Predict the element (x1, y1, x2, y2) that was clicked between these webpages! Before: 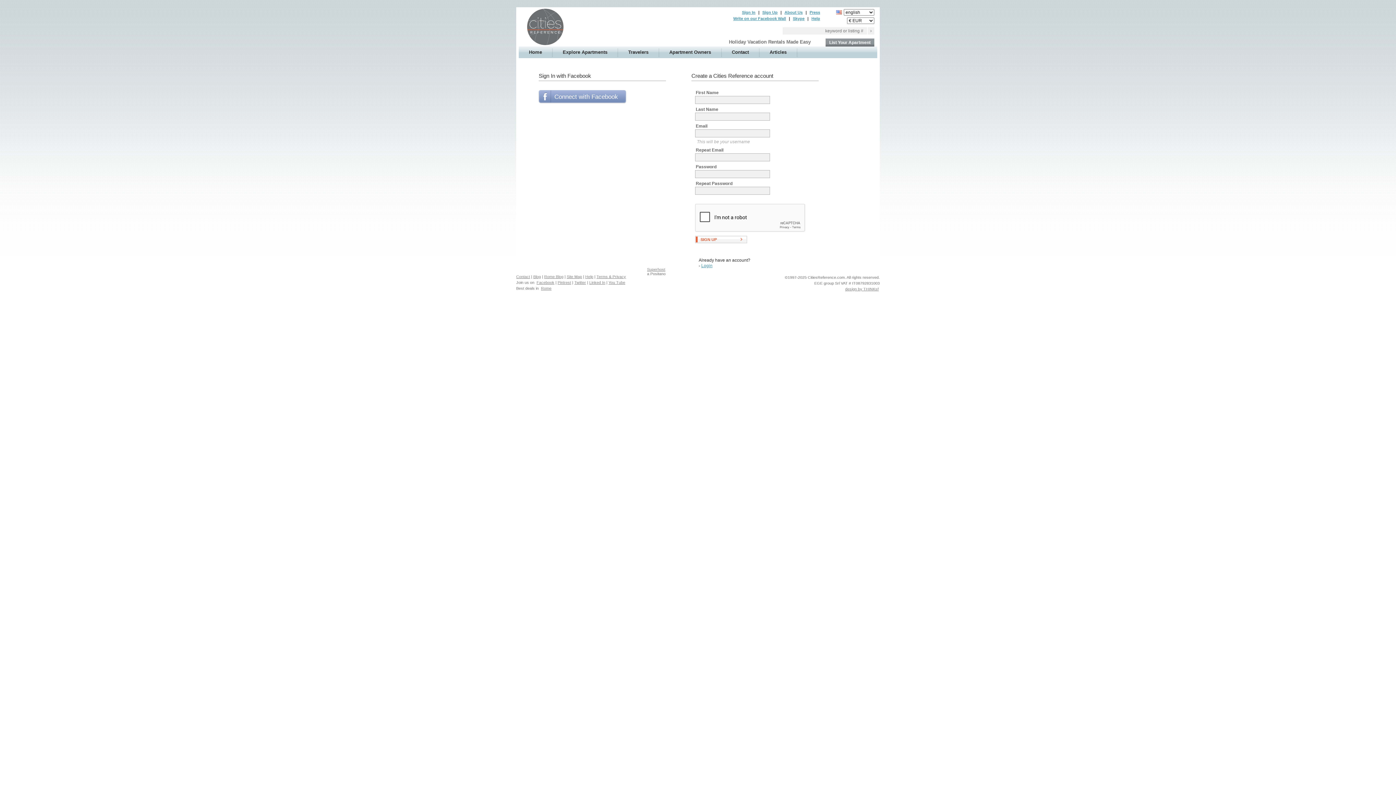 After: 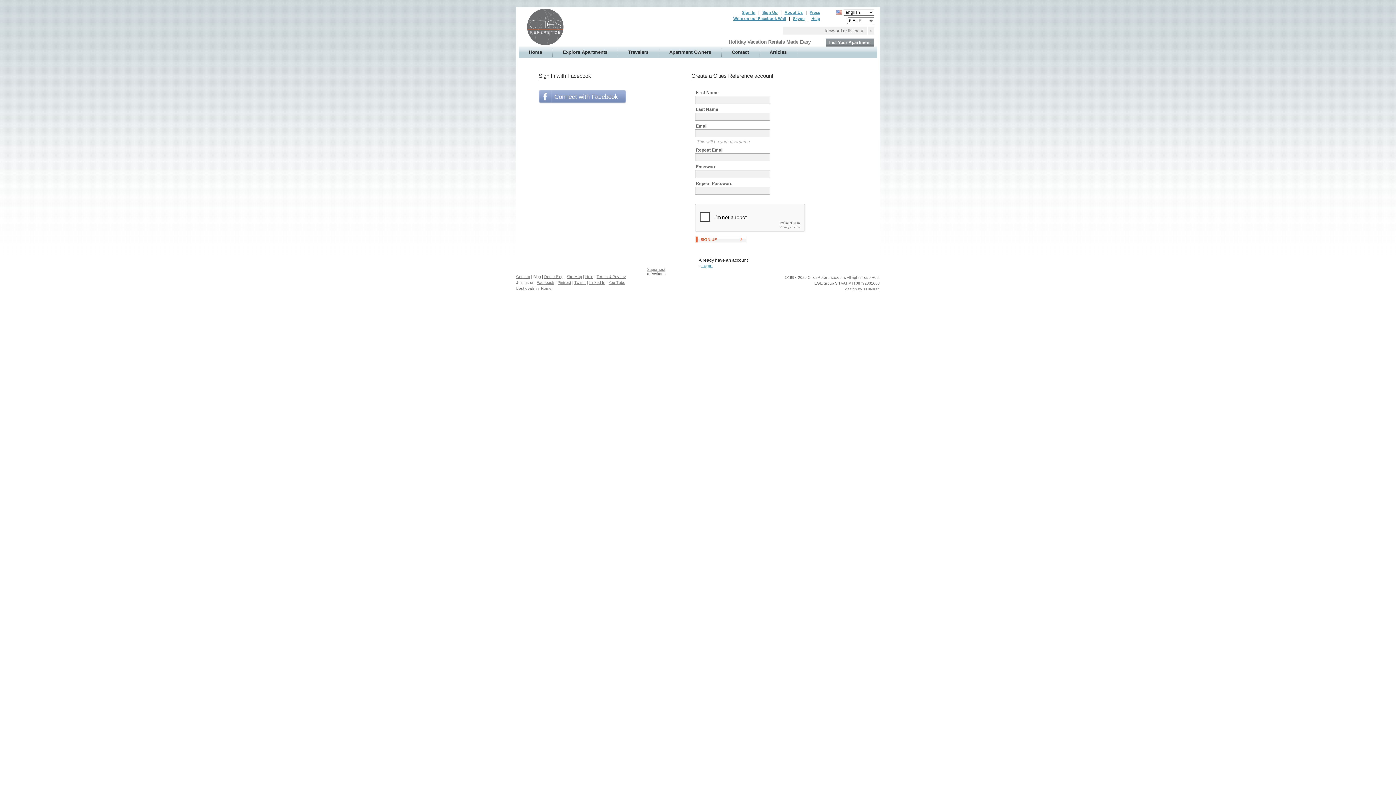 Action: bbox: (533, 274, 541, 278) label: Blog